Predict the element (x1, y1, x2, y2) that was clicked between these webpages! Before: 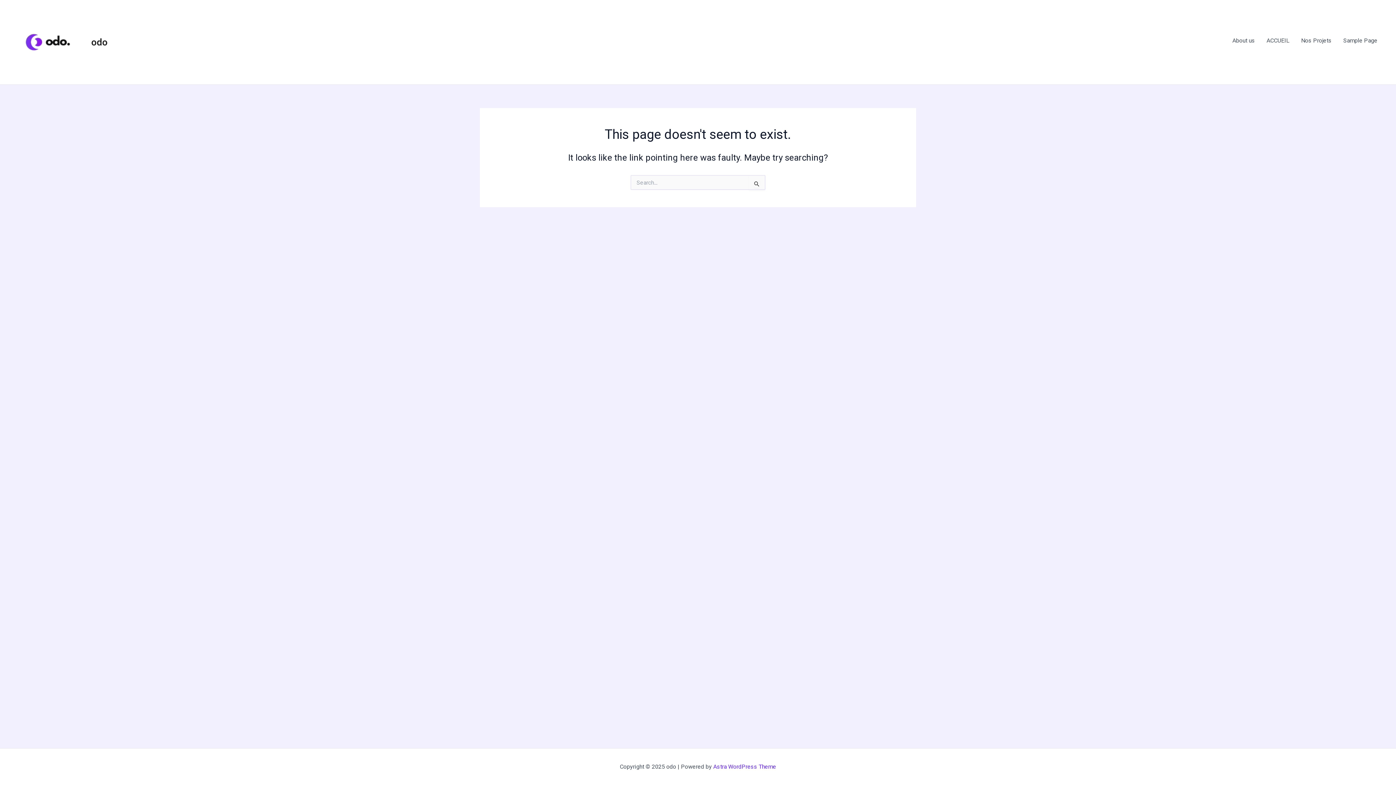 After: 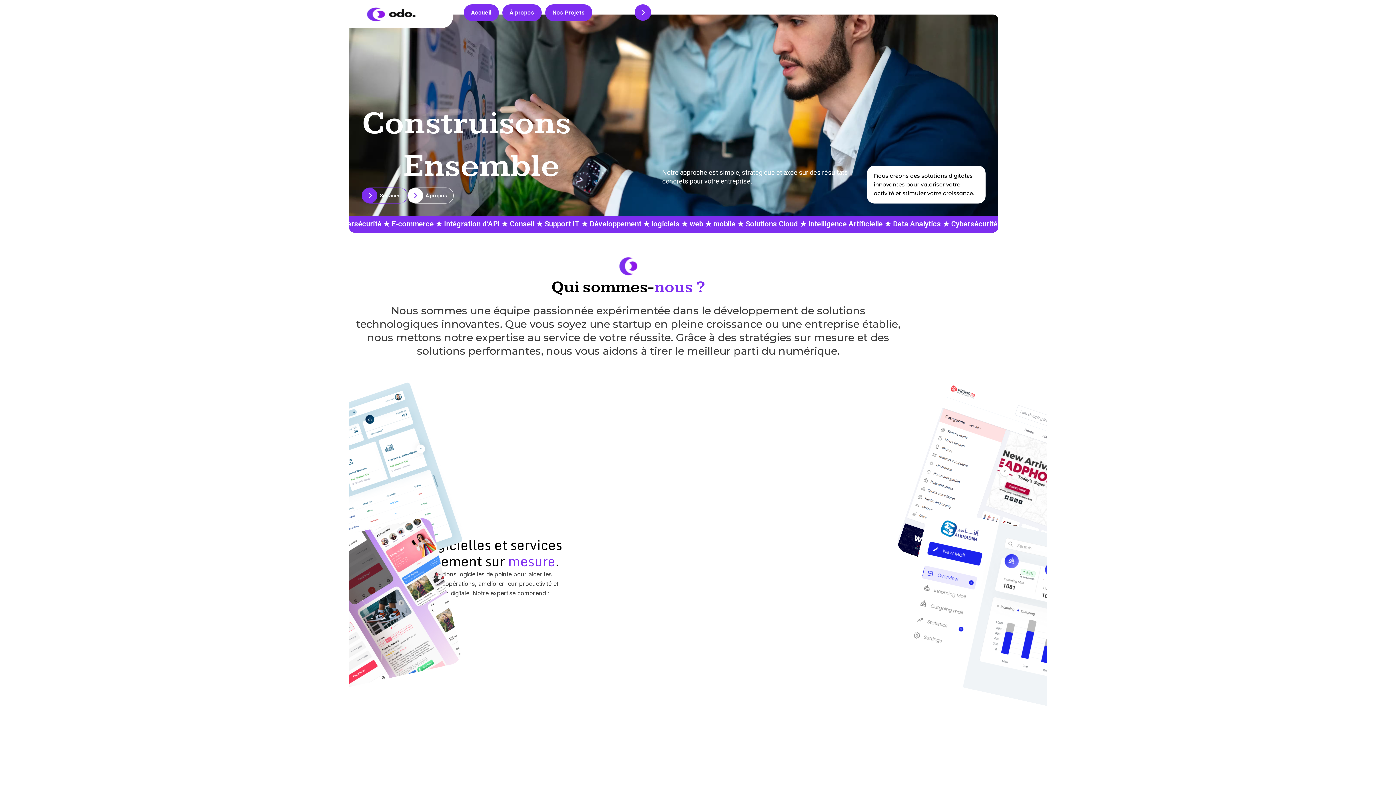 Action: bbox: (1261, 26, 1295, 55) label: ACCUEIL